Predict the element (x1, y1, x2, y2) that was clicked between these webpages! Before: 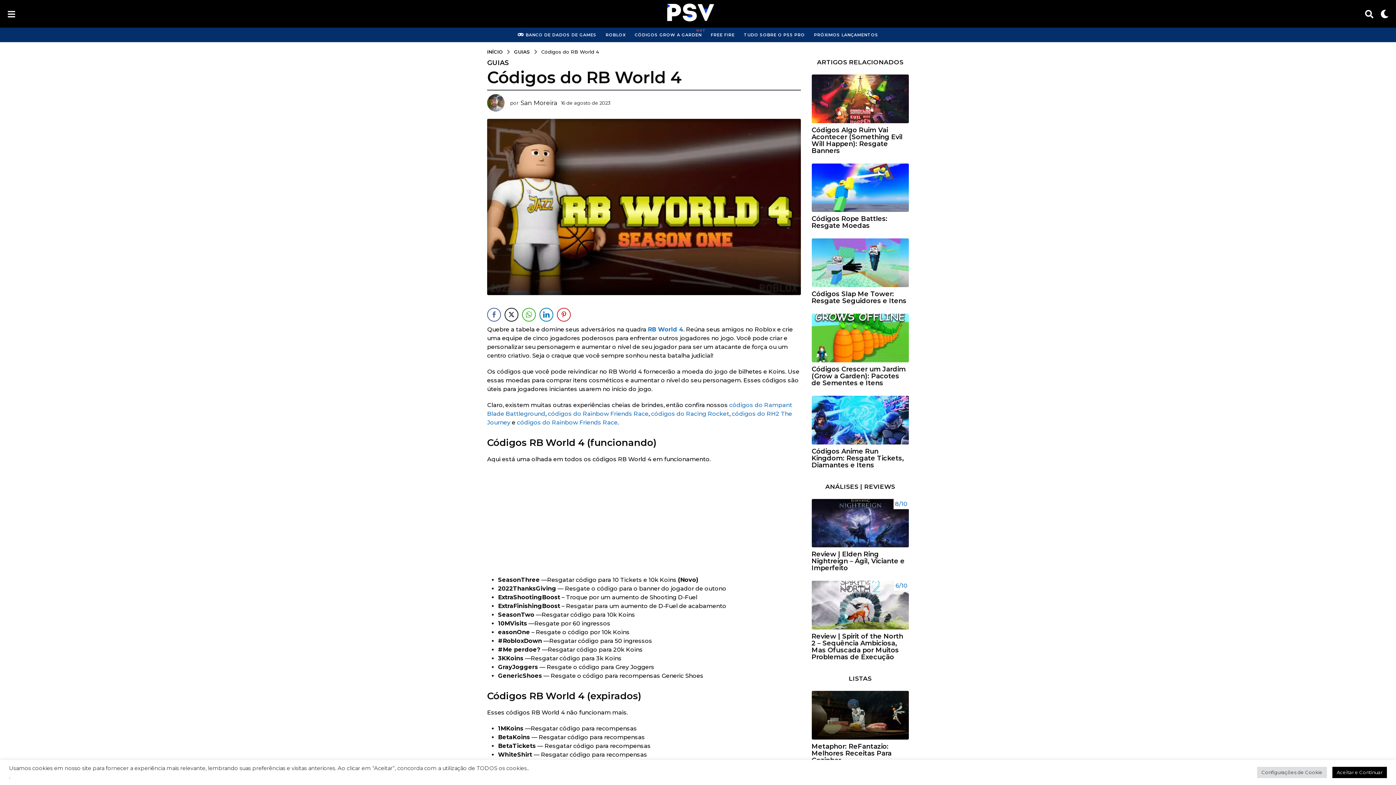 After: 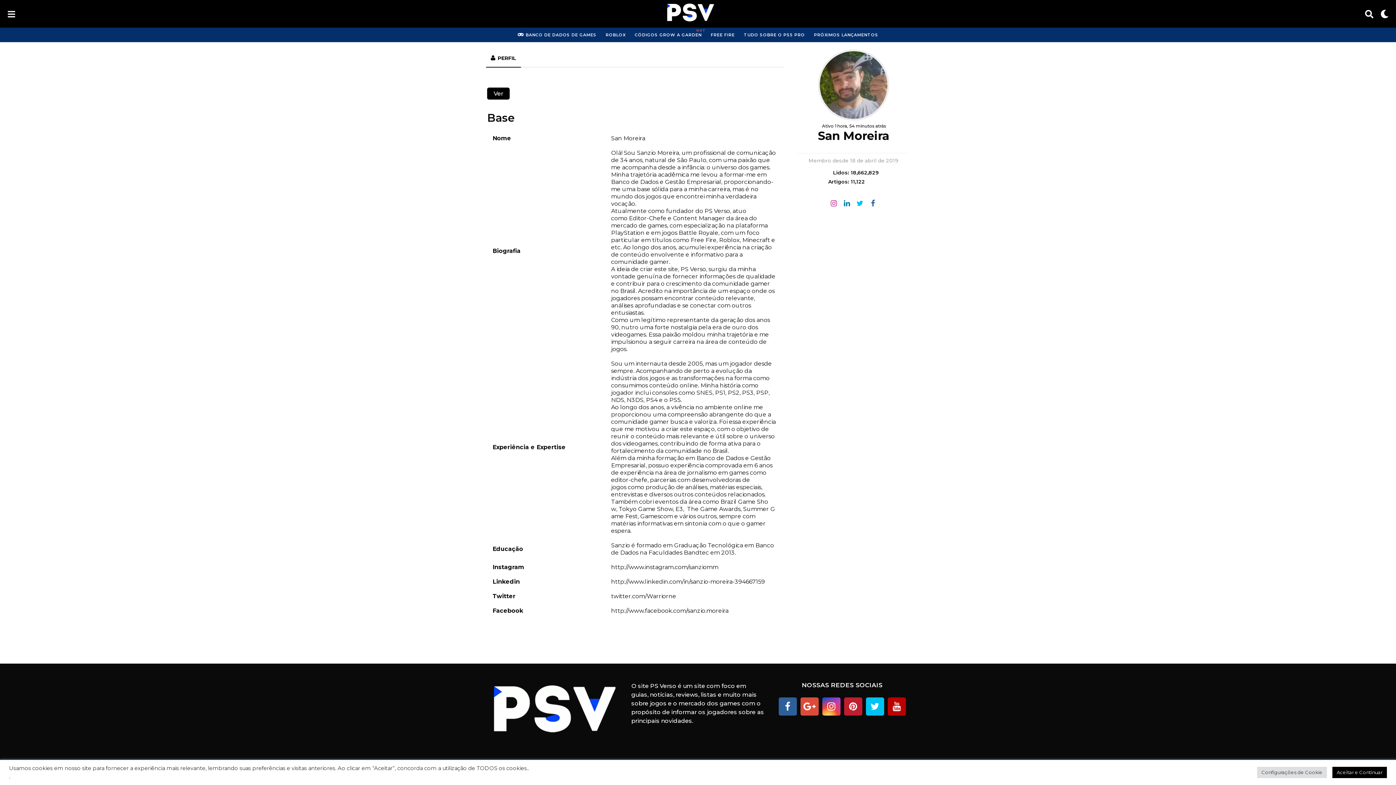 Action: bbox: (487, 94, 504, 111)